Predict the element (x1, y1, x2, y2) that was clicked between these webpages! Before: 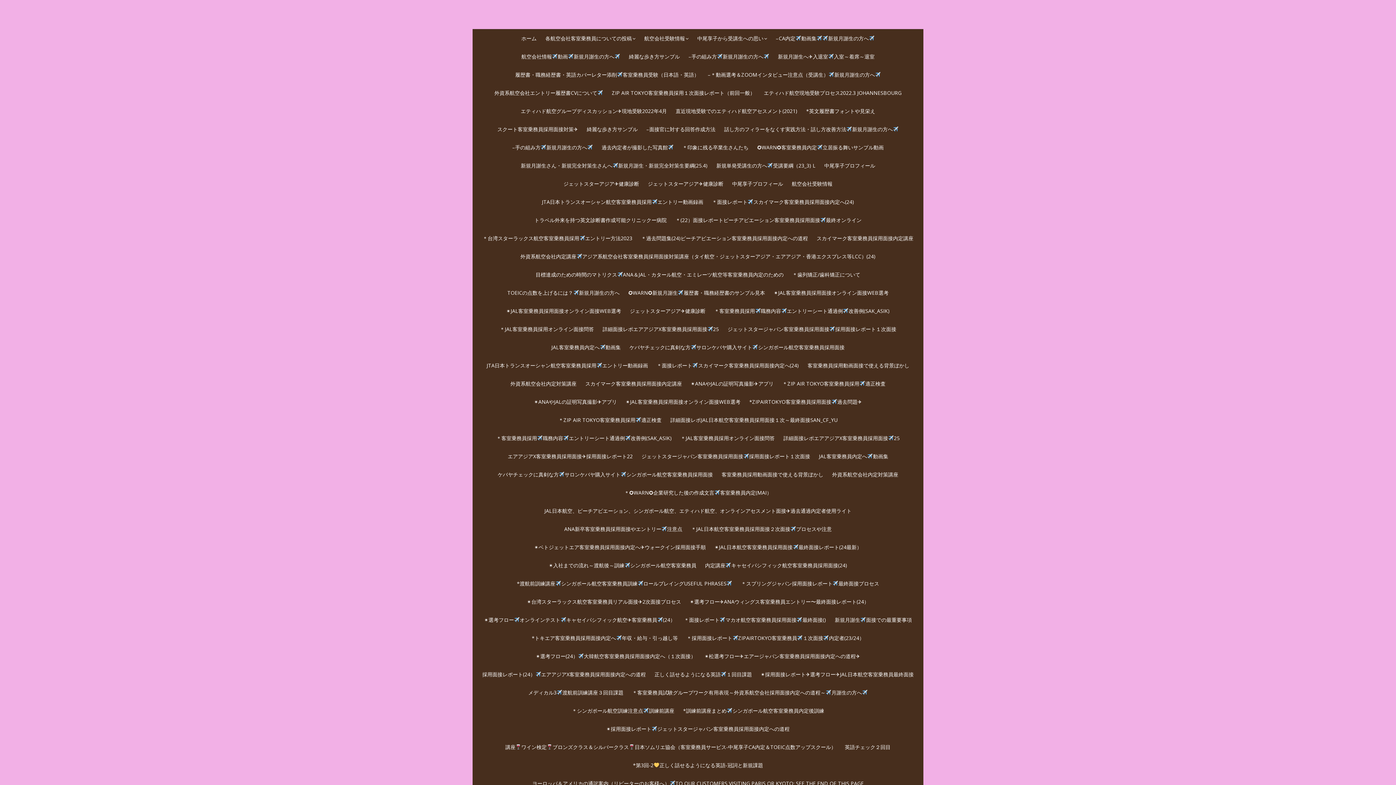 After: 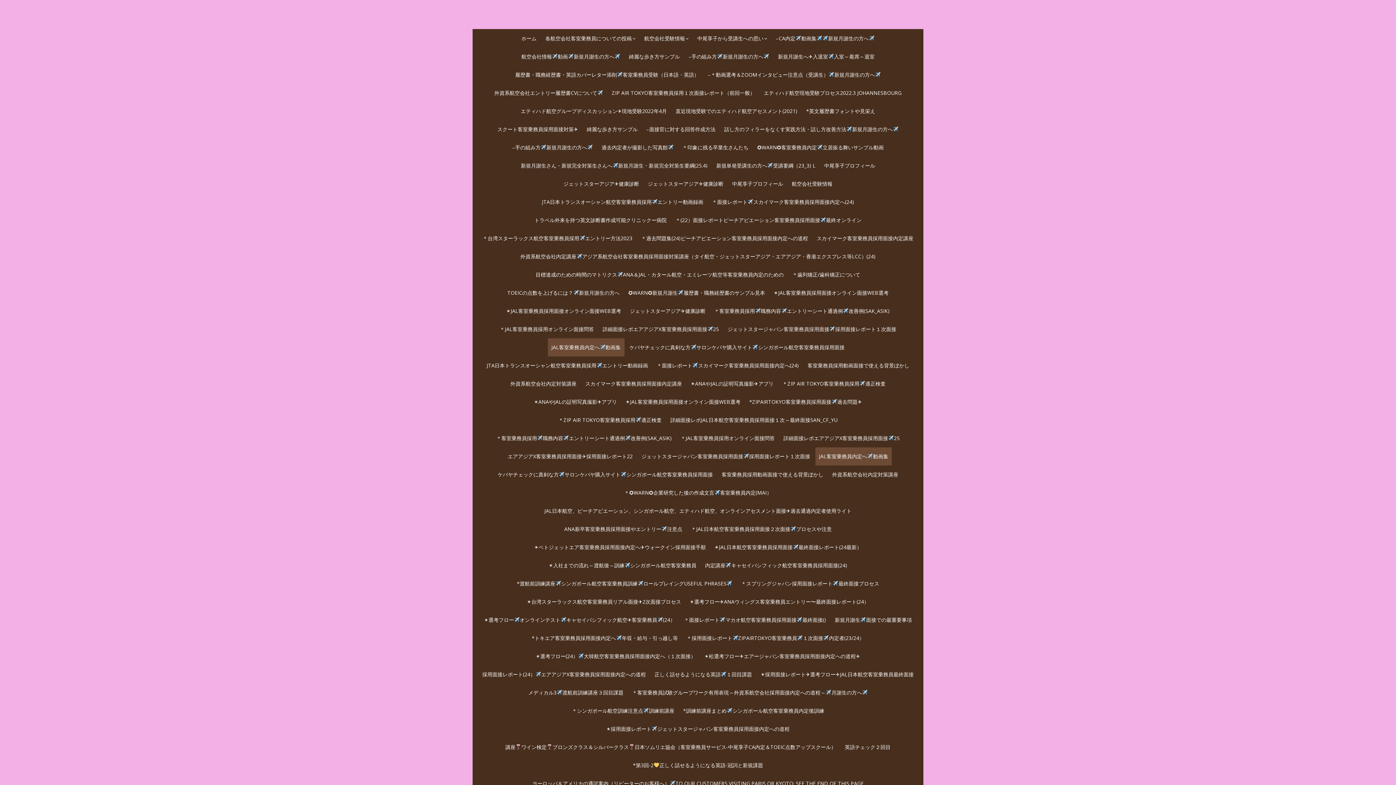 Action: bbox: (547, 338, 624, 356) label: JAL客室乗務員内定へ動画集